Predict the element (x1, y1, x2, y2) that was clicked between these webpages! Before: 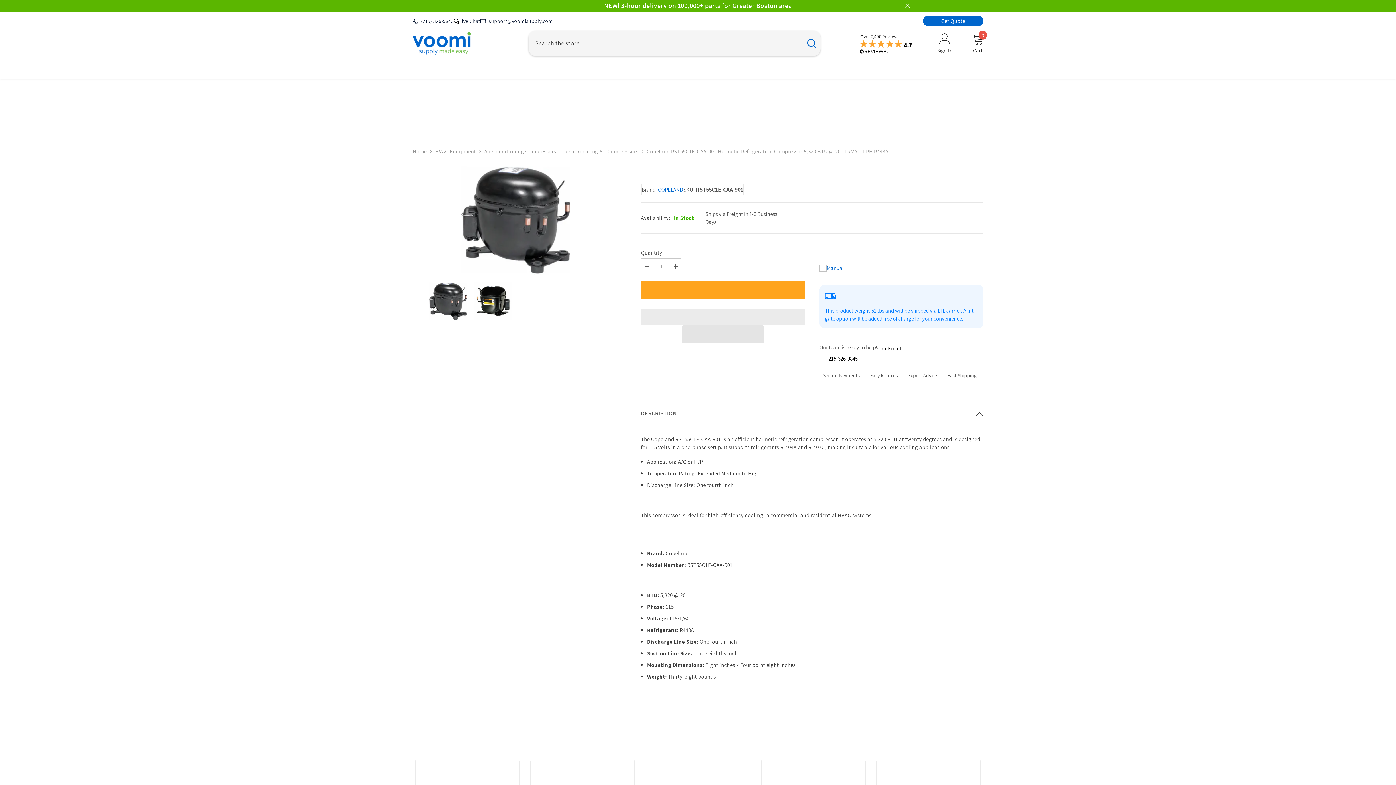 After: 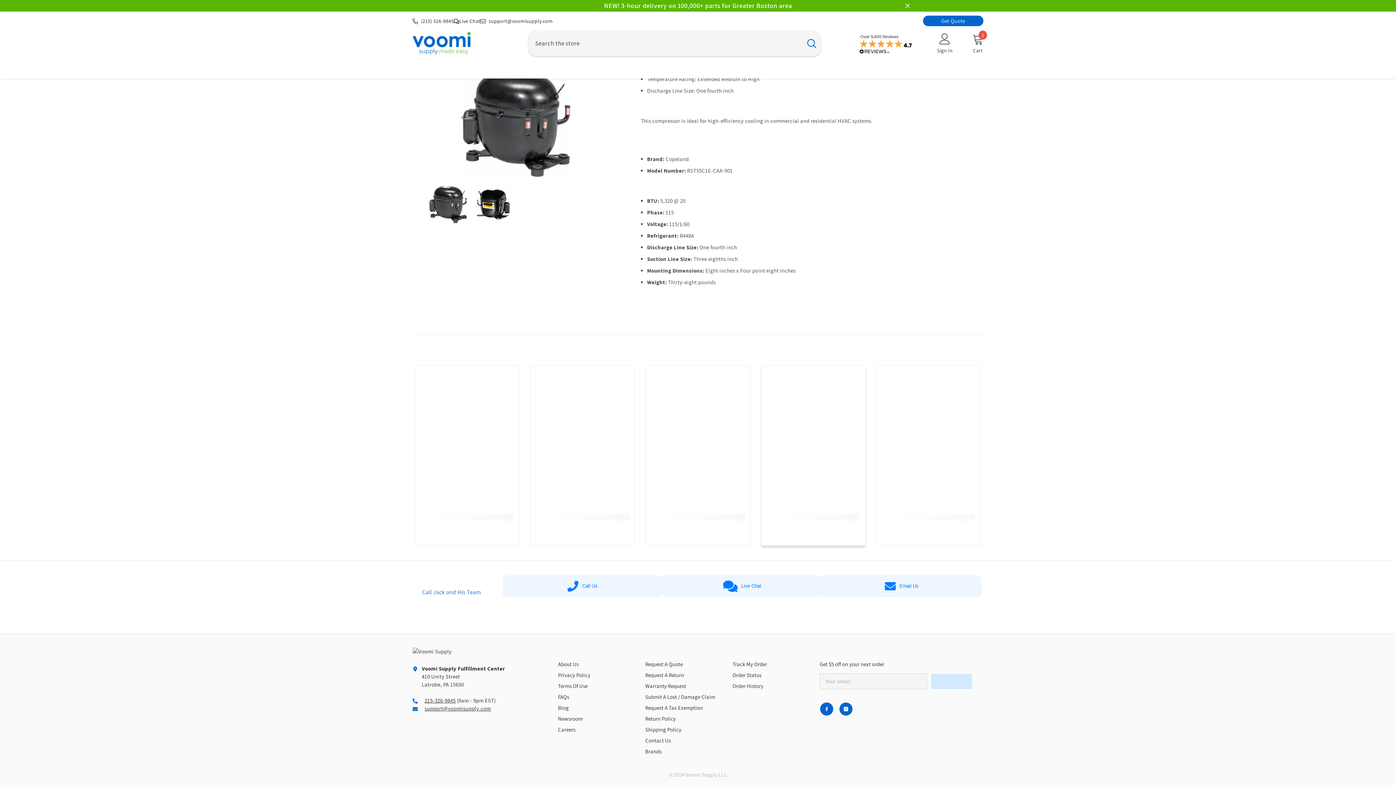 Action: bbox: (641, 404, 983, 423) label: DESCRIPTION